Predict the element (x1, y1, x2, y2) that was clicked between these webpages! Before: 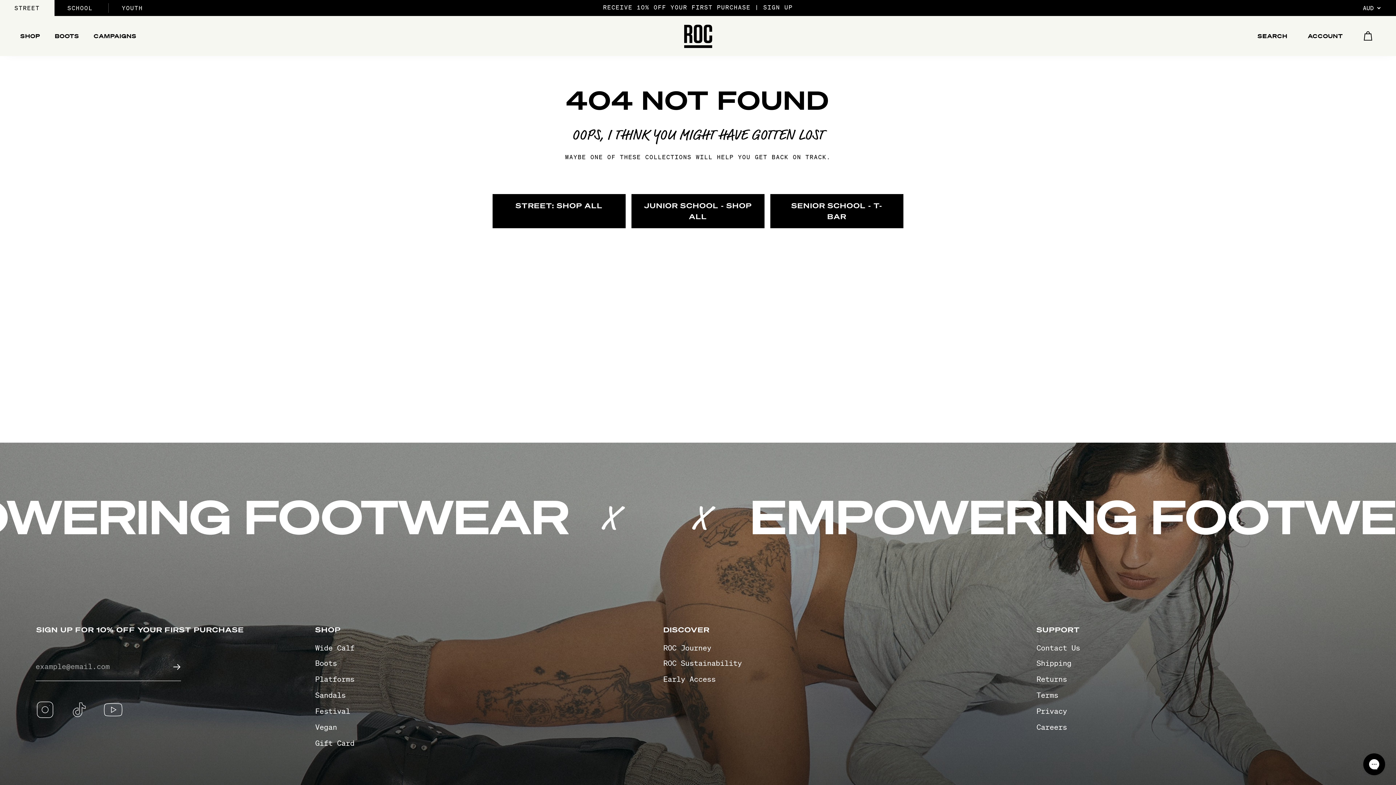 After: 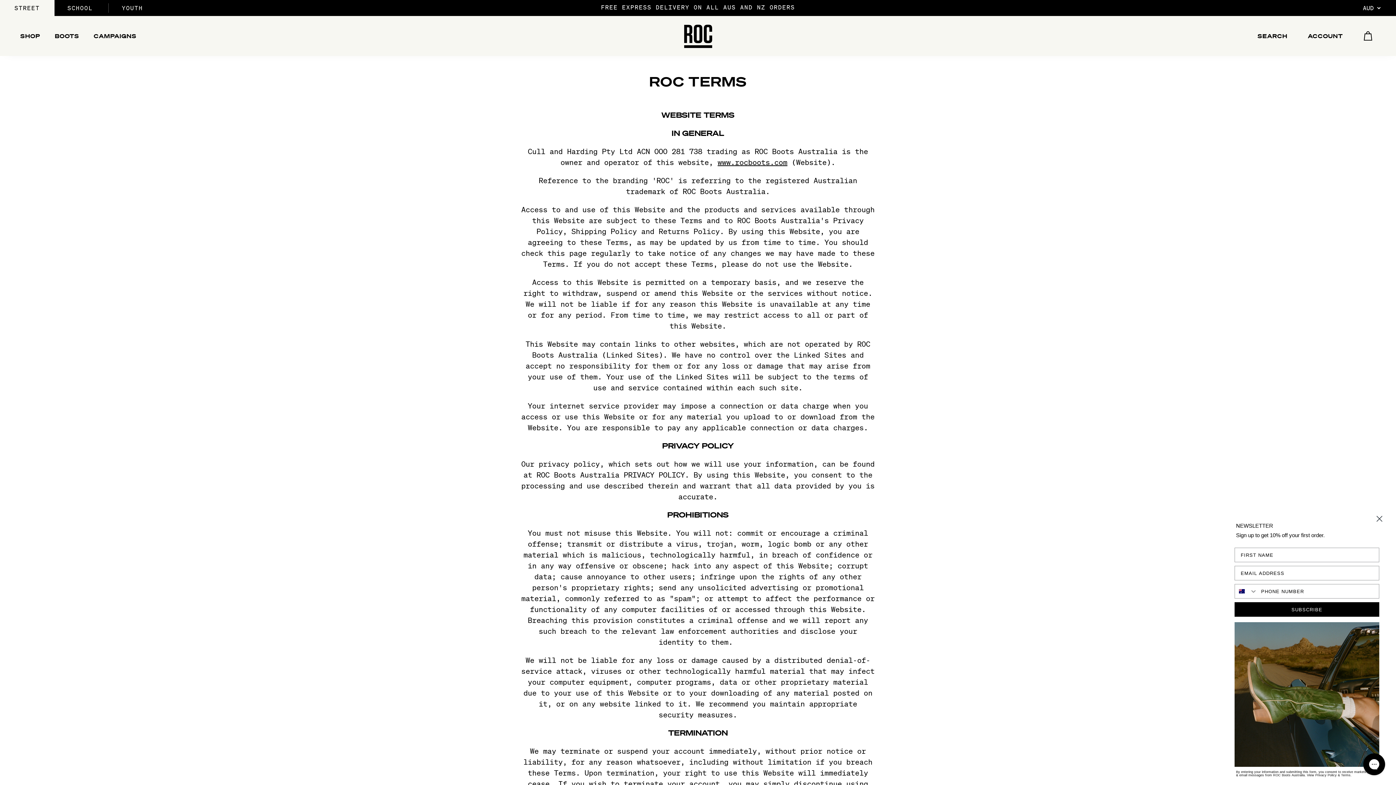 Action: label: Terms bbox: (1028, 690, 1080, 701)